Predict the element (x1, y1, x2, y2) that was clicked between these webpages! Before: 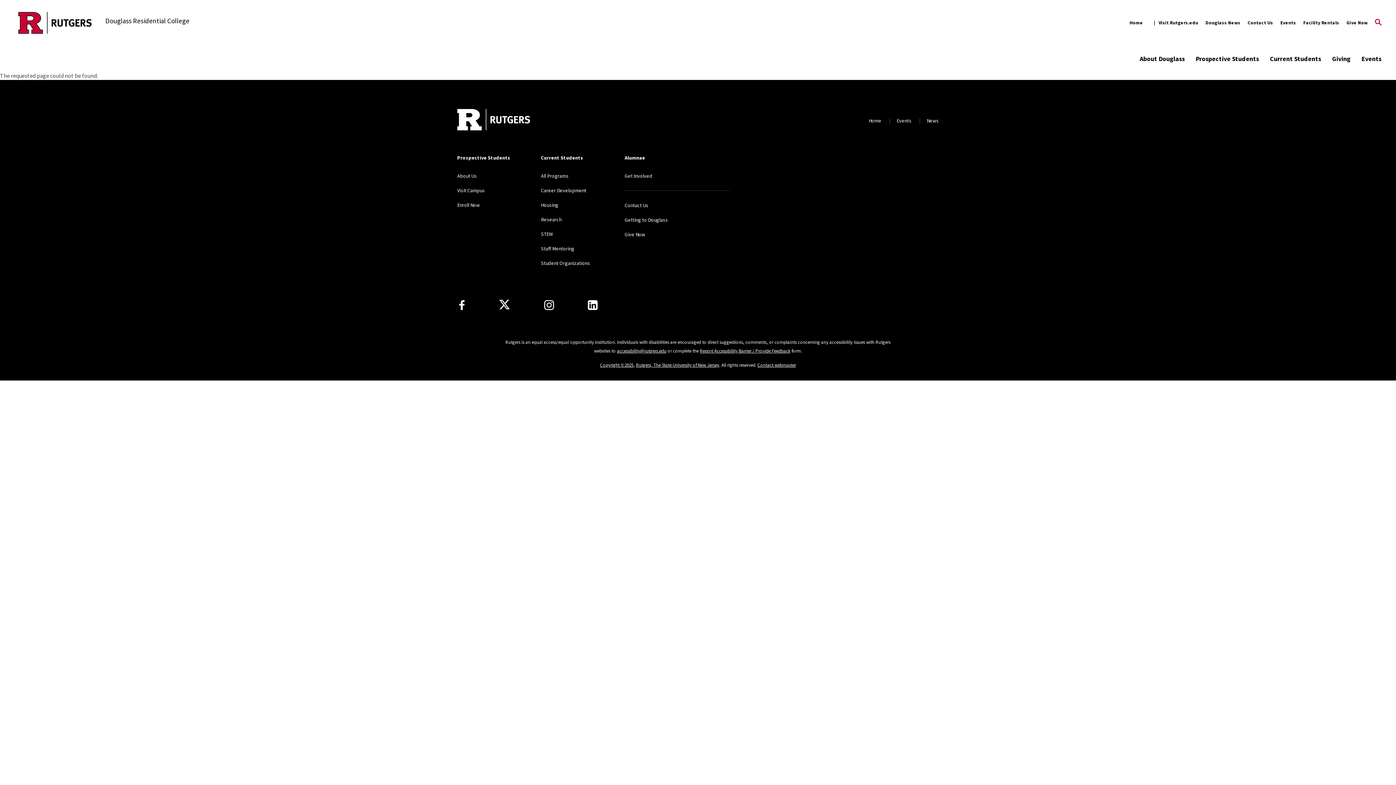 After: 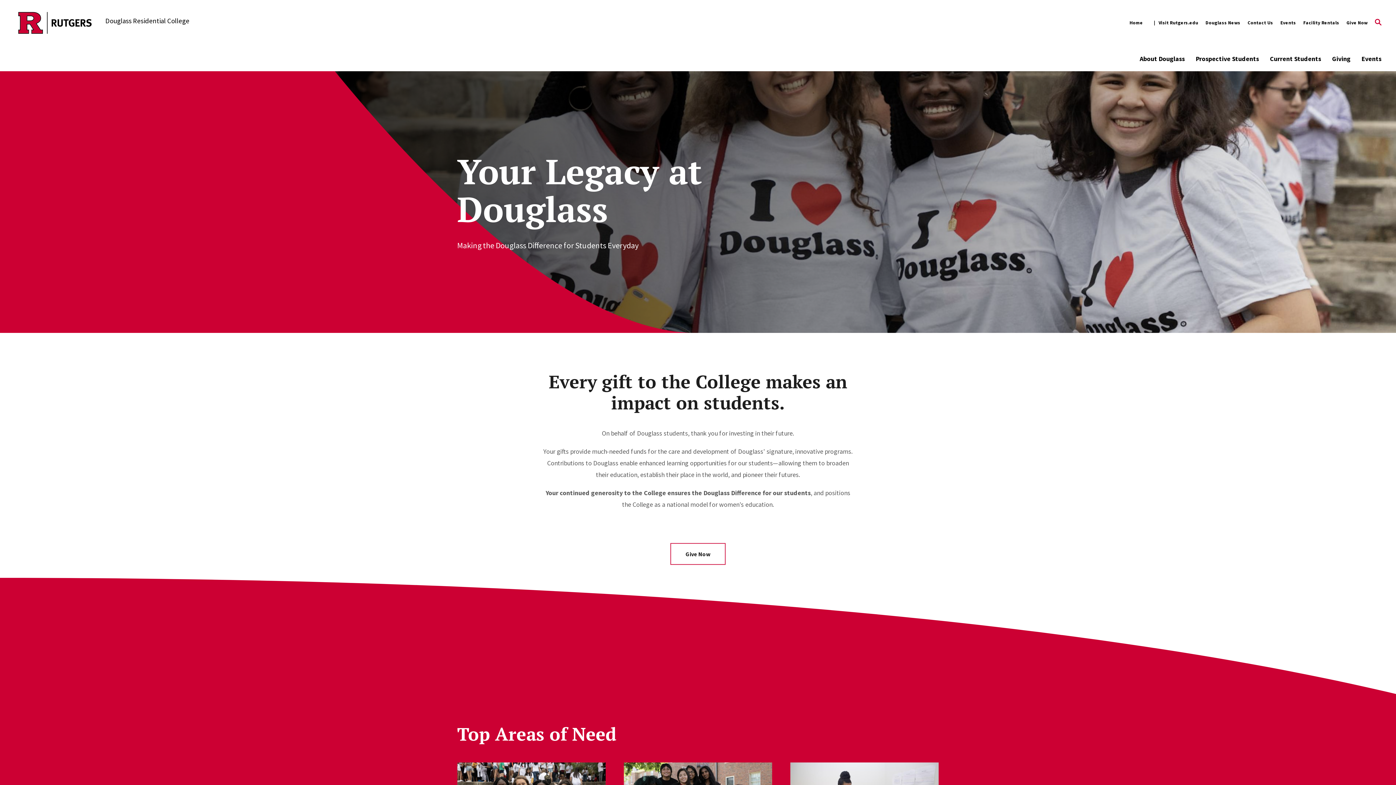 Action: bbox: (624, 231, 645, 237) label: Give Now